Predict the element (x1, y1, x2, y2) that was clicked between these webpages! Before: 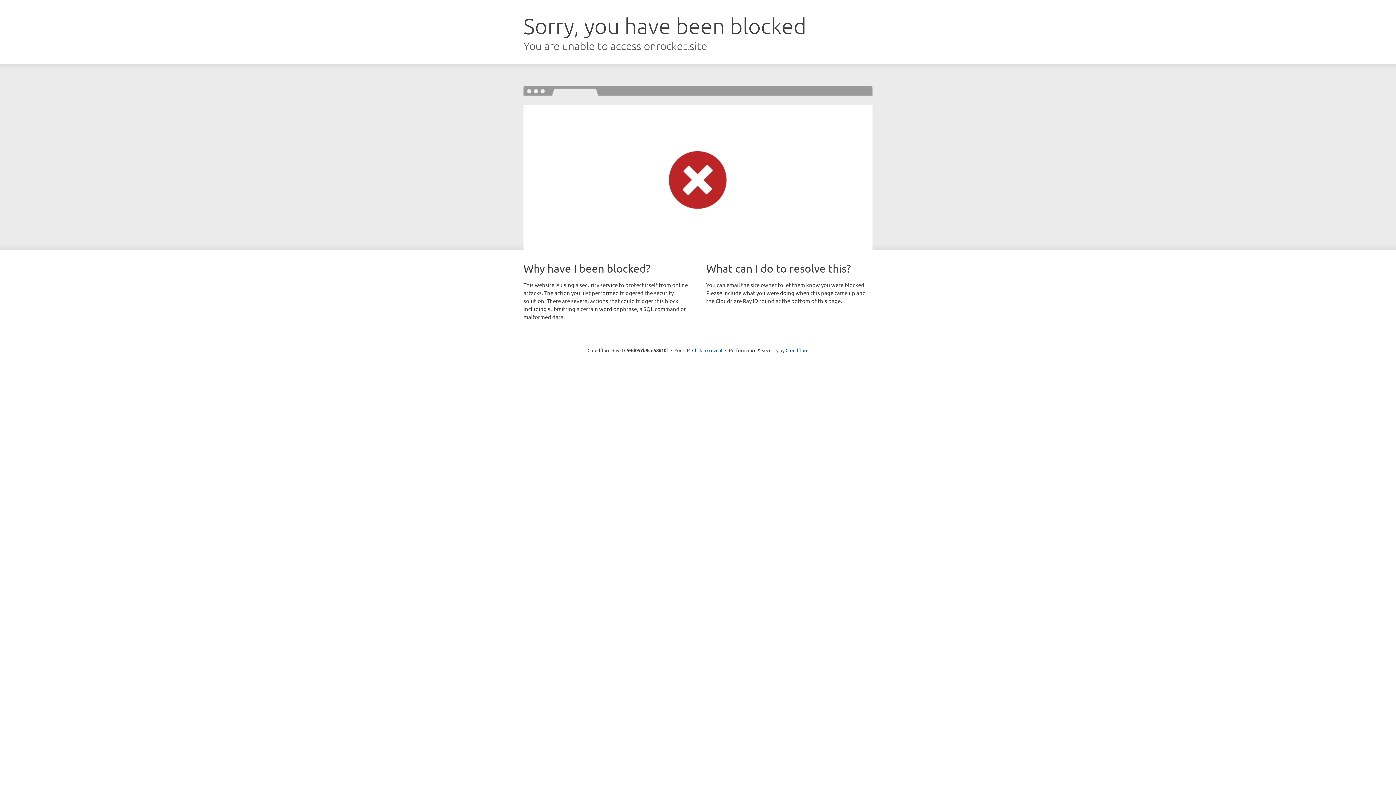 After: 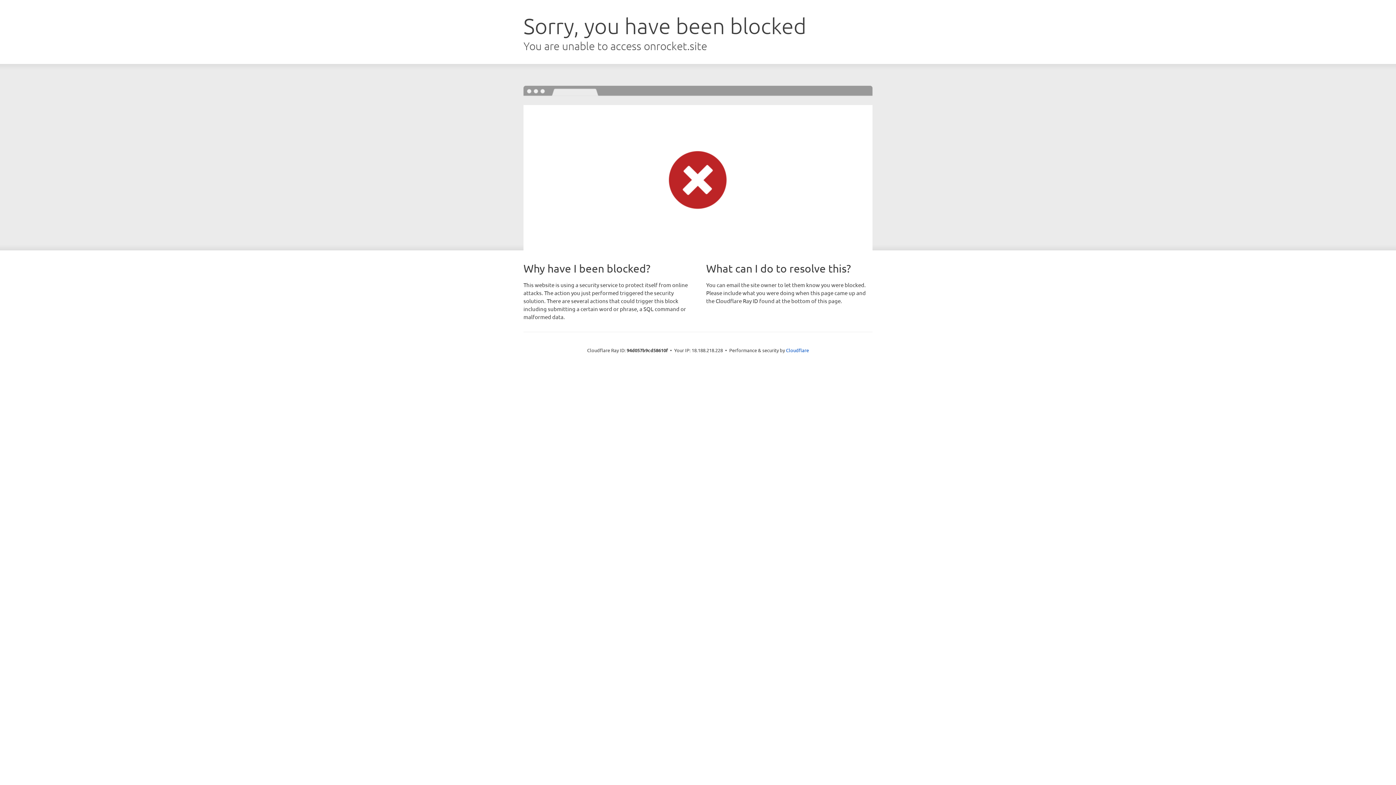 Action: bbox: (692, 346, 722, 353) label: Click to reveal